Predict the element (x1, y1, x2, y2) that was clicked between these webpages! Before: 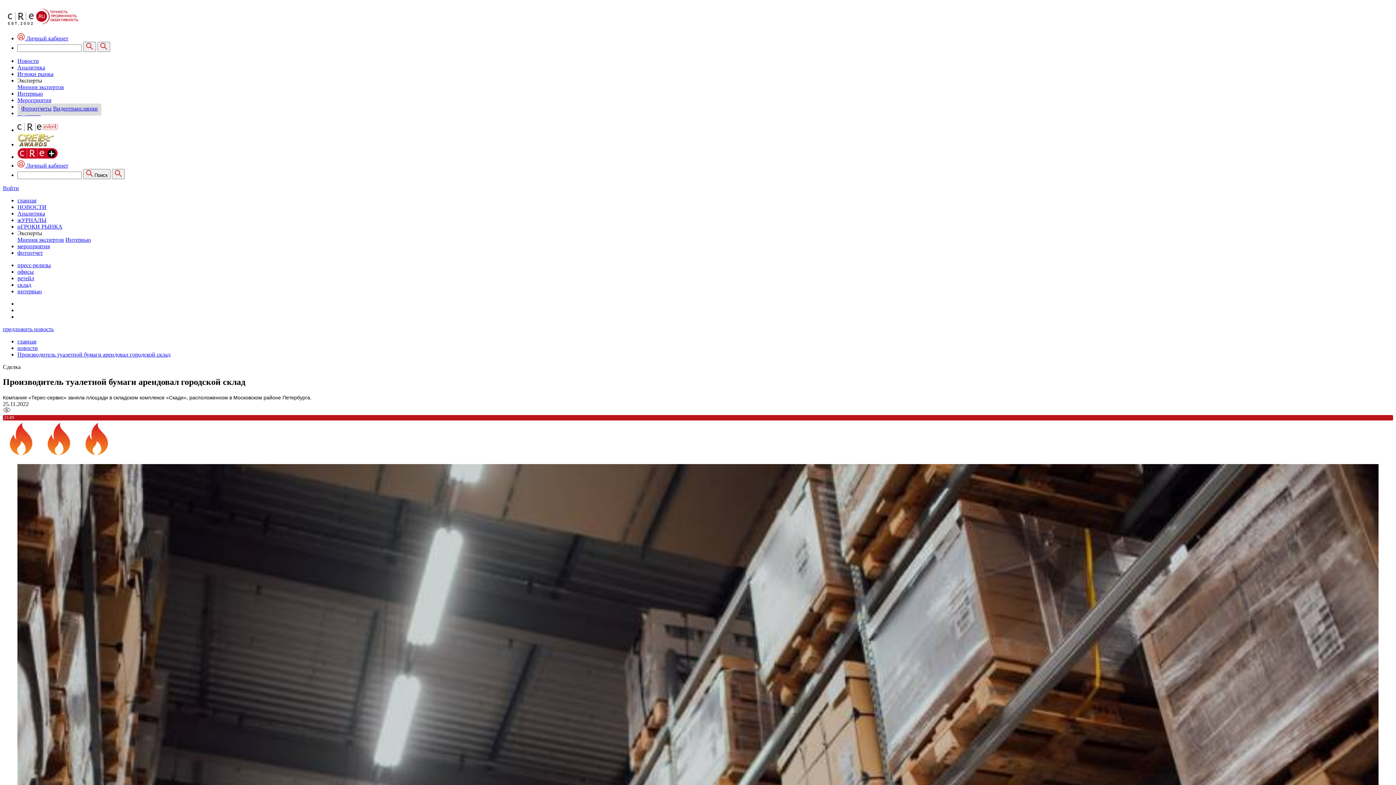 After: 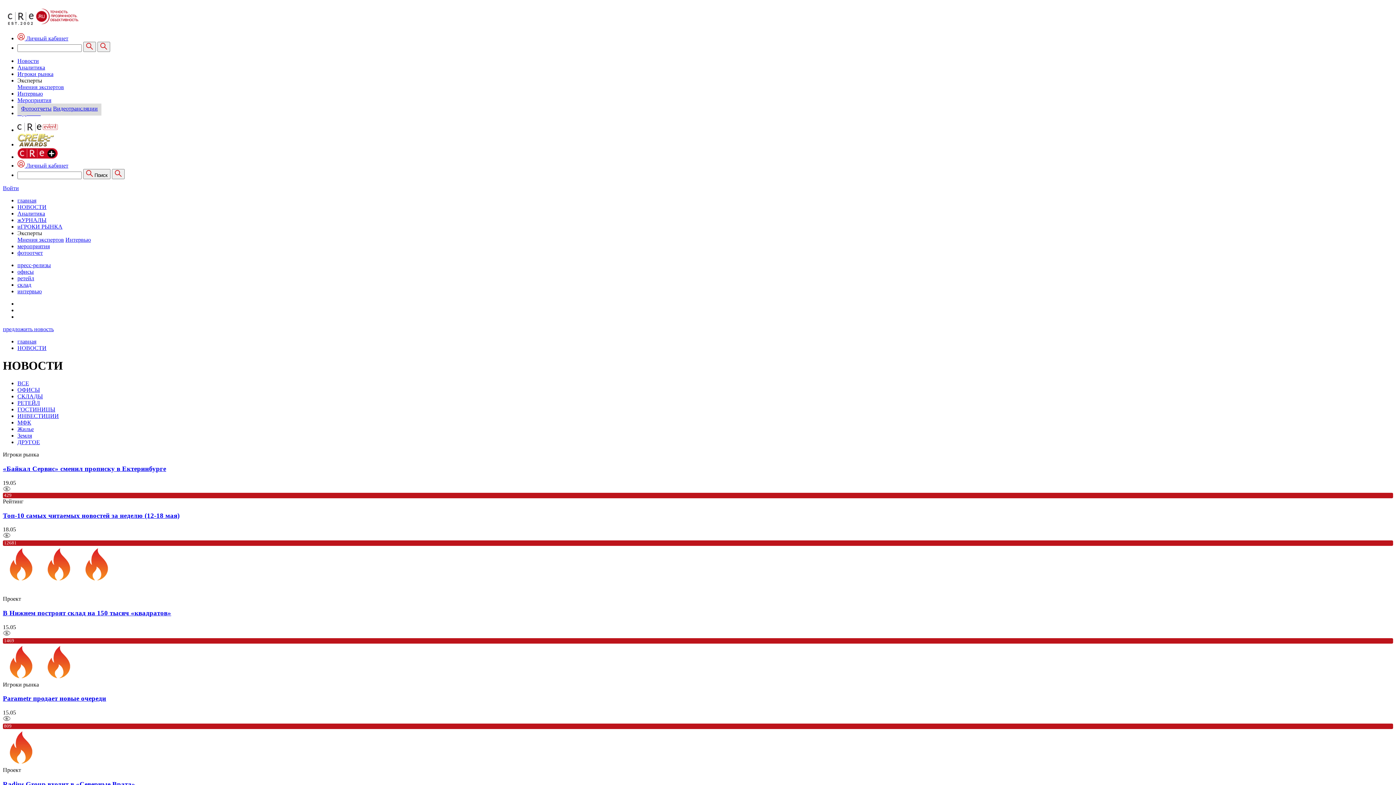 Action: bbox: (17, 281, 31, 287) label: склад